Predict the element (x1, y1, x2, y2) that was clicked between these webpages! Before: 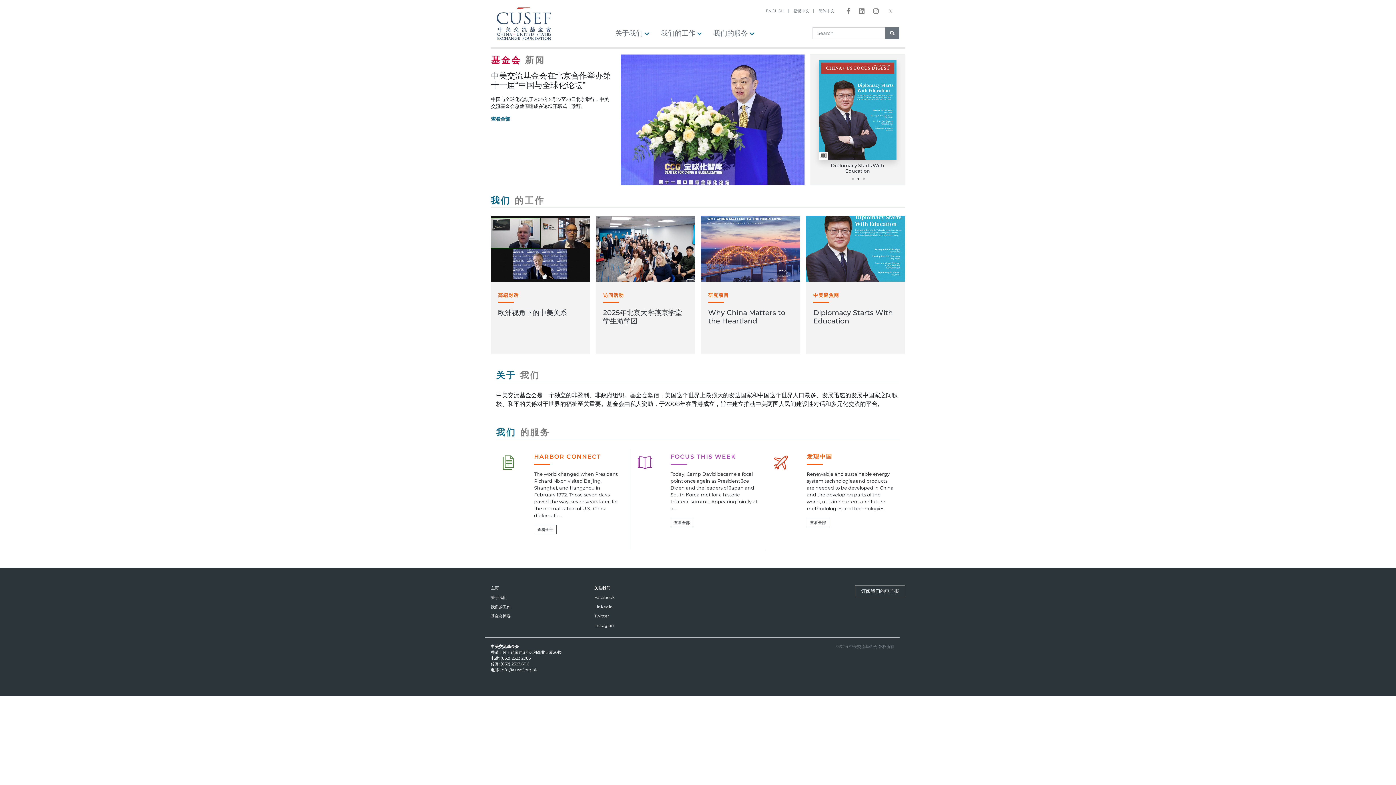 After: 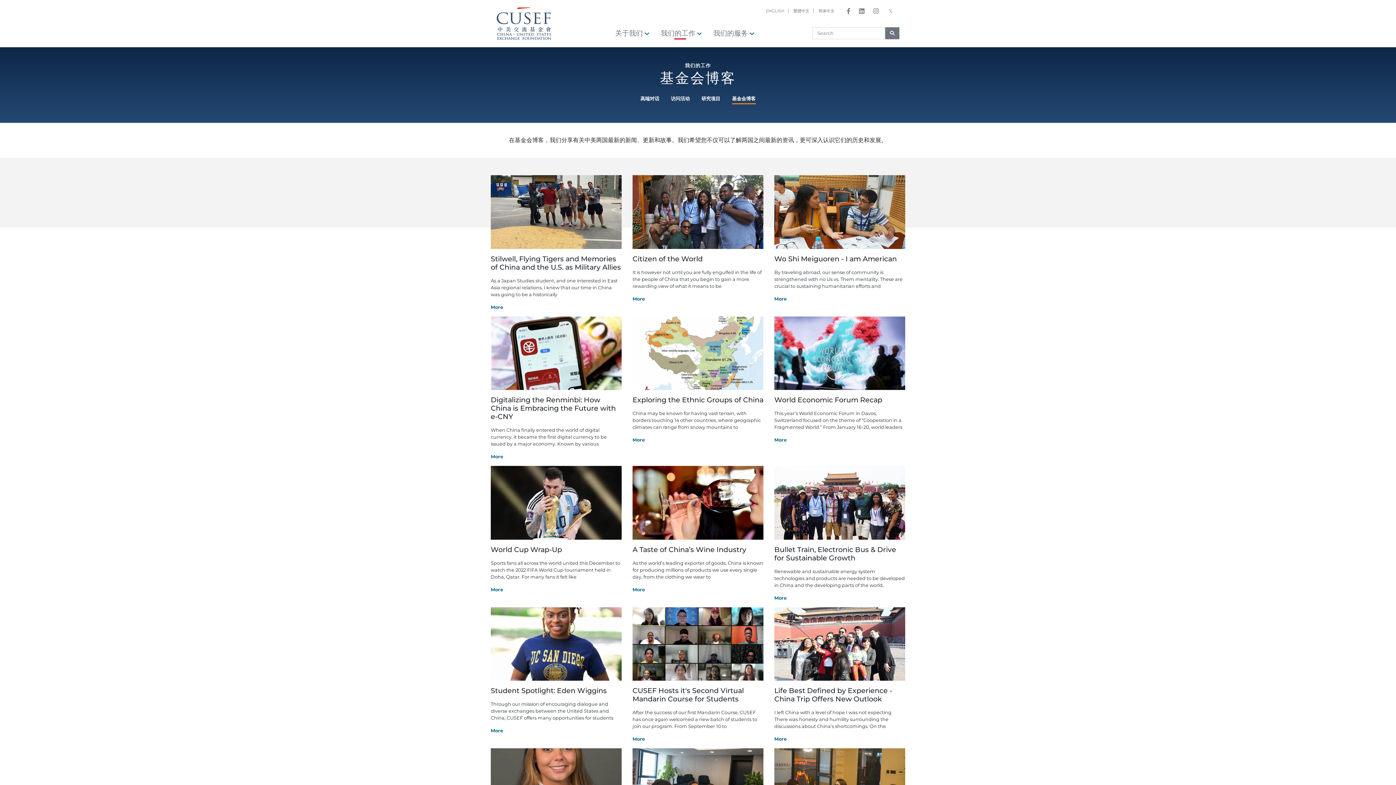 Action: bbox: (490, 613, 510, 618) label: 基金会博客